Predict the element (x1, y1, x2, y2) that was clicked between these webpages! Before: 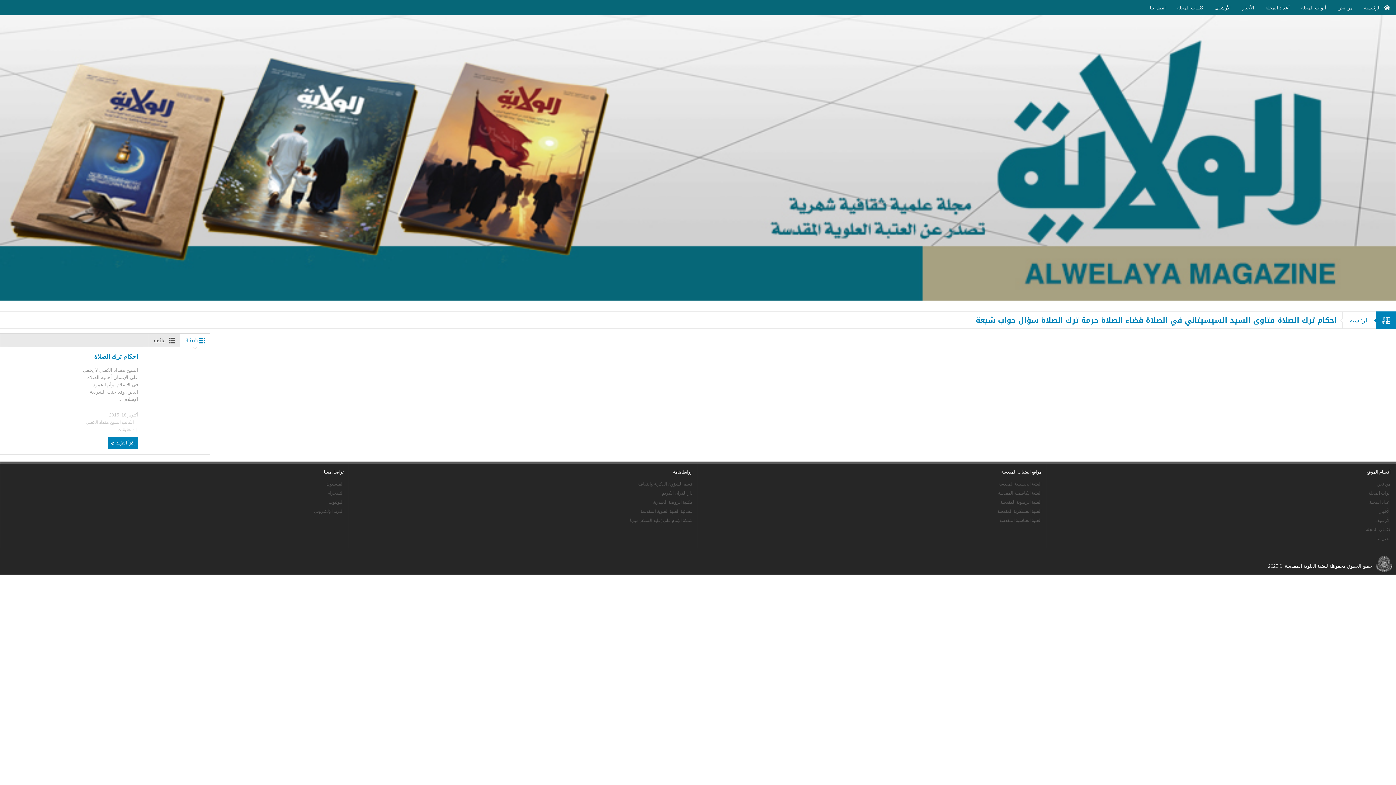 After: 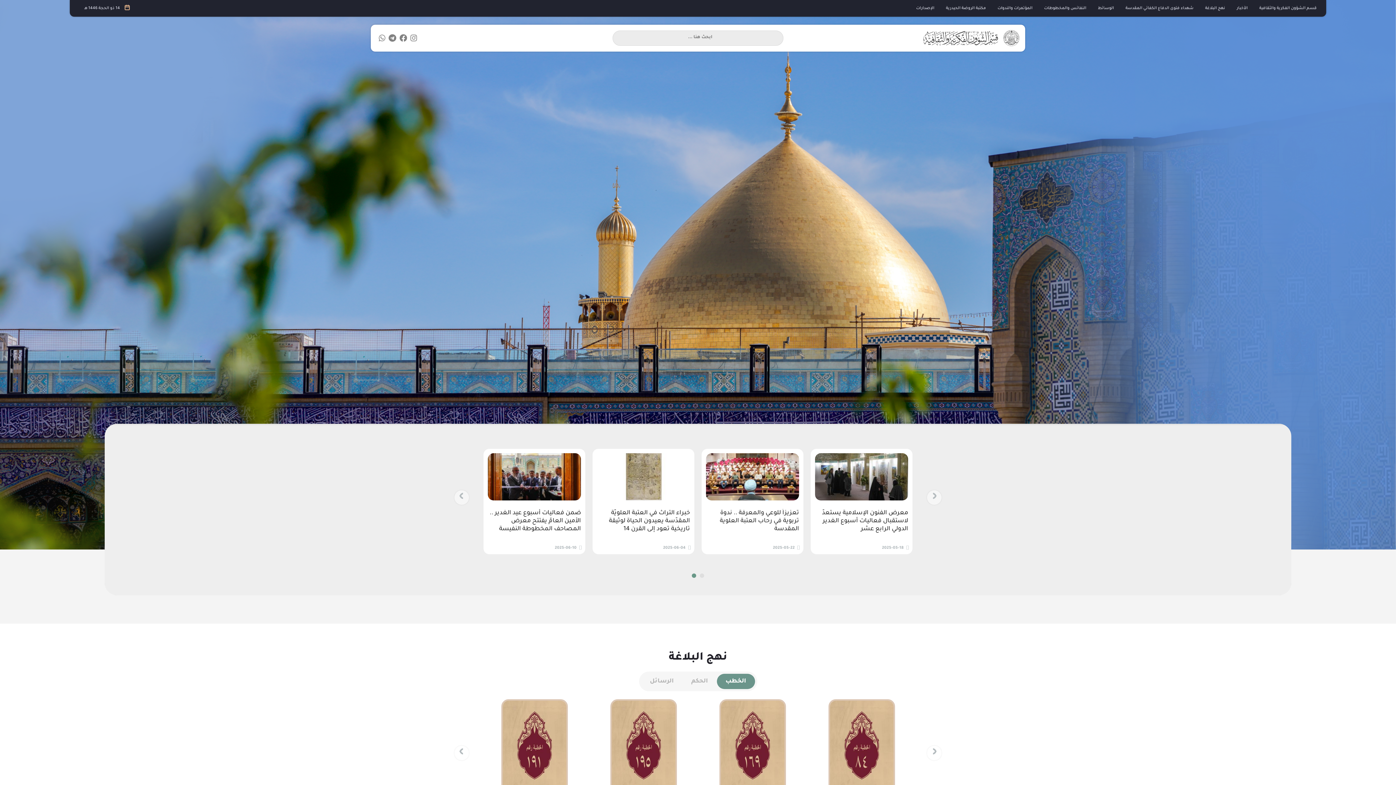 Action: bbox: (349, 480, 698, 489) label: قسم الشؤون الفكرية والثقافية